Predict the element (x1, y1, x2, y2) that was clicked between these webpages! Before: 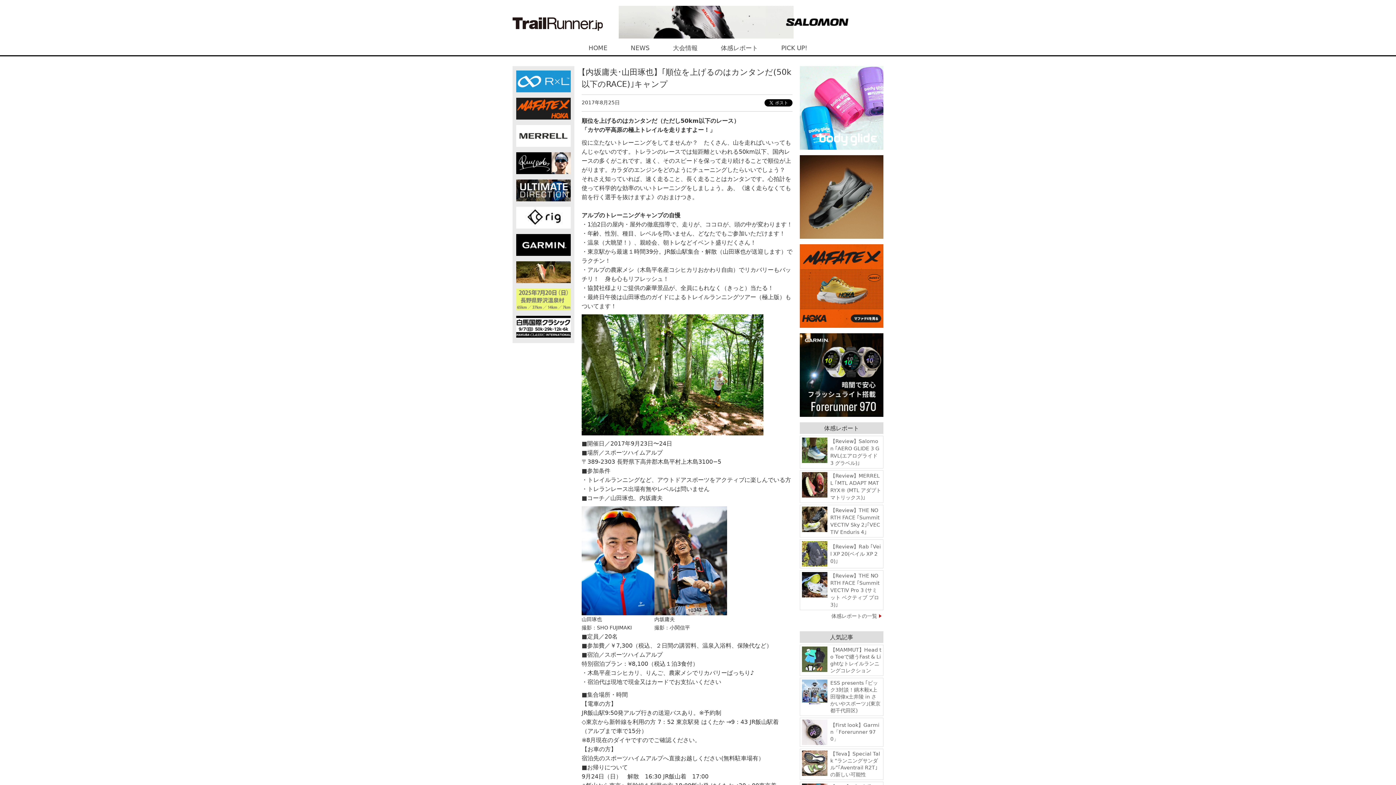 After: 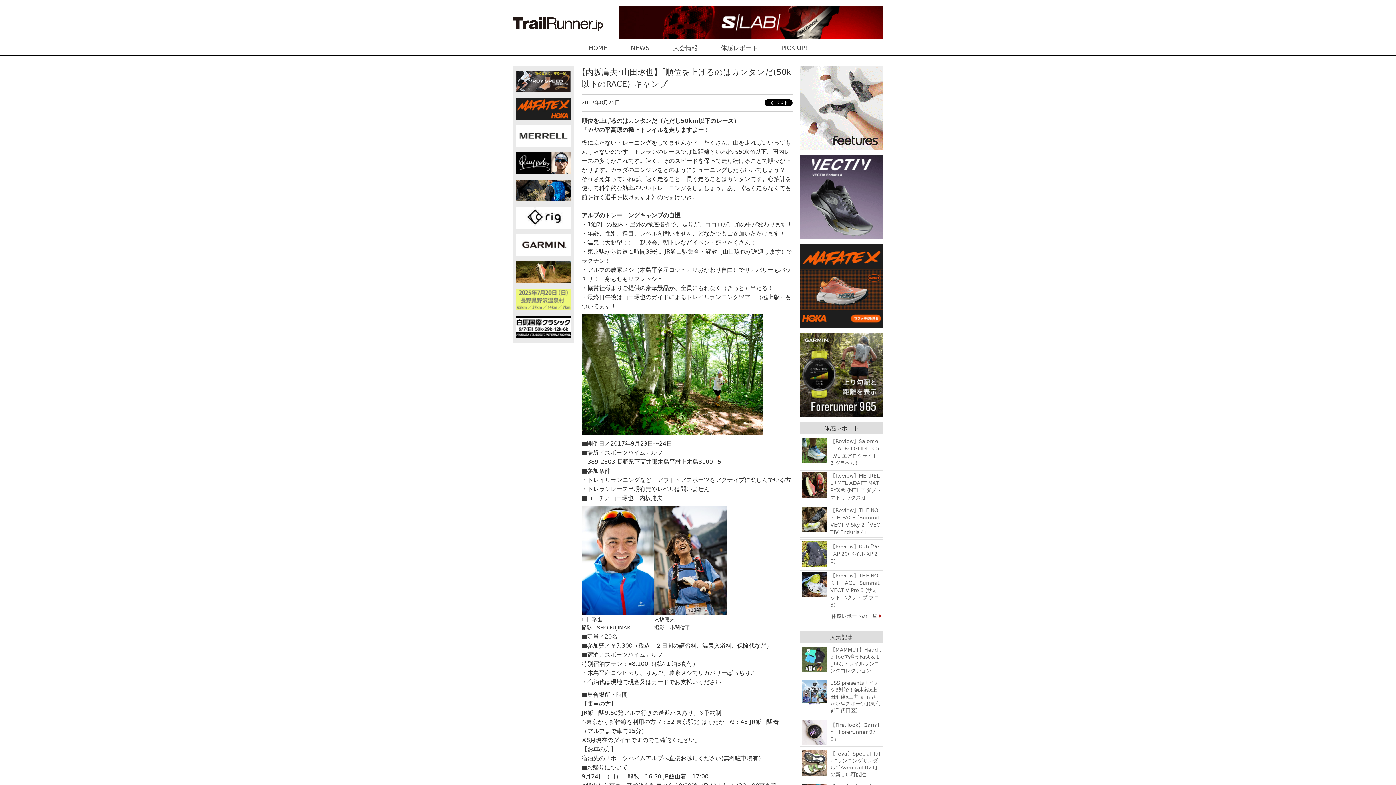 Action: bbox: (800, 66, 883, 149)